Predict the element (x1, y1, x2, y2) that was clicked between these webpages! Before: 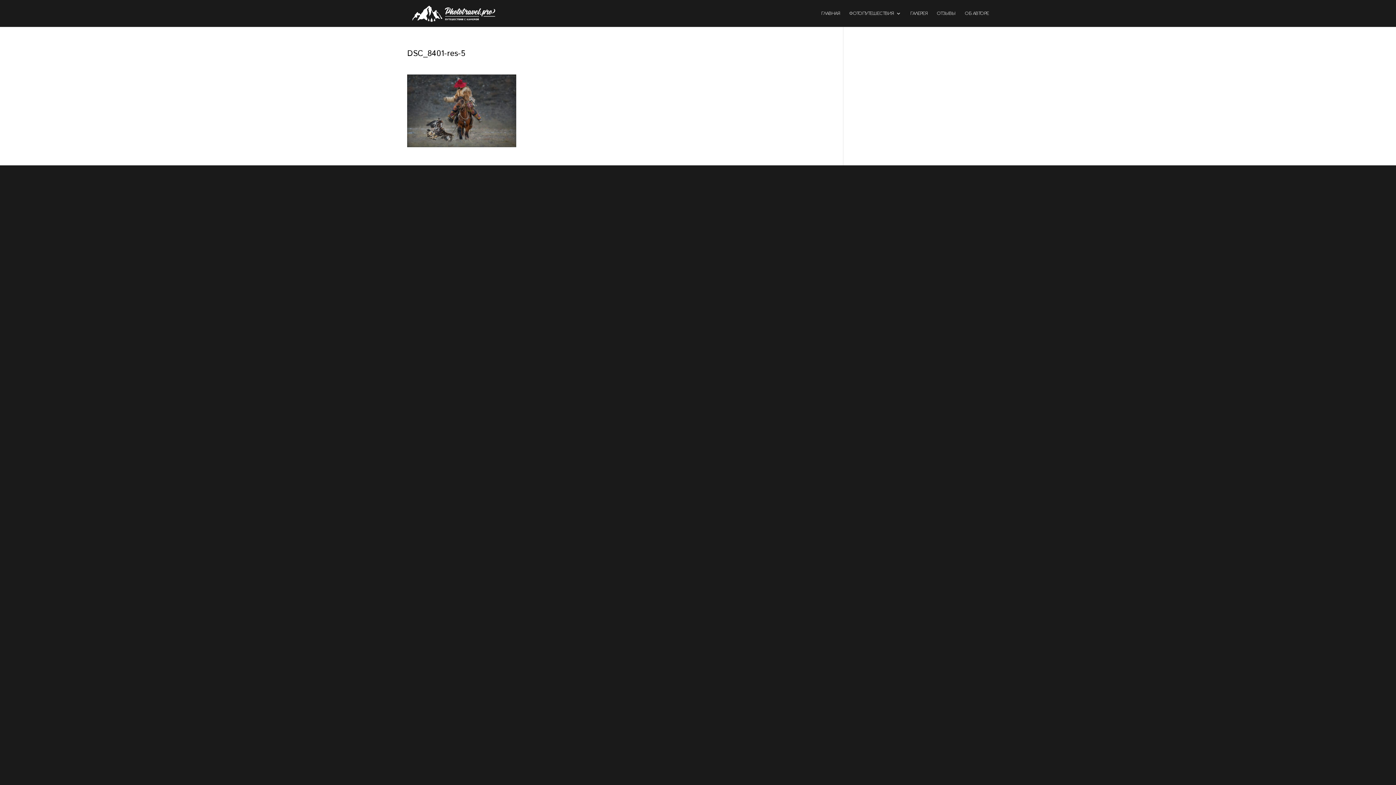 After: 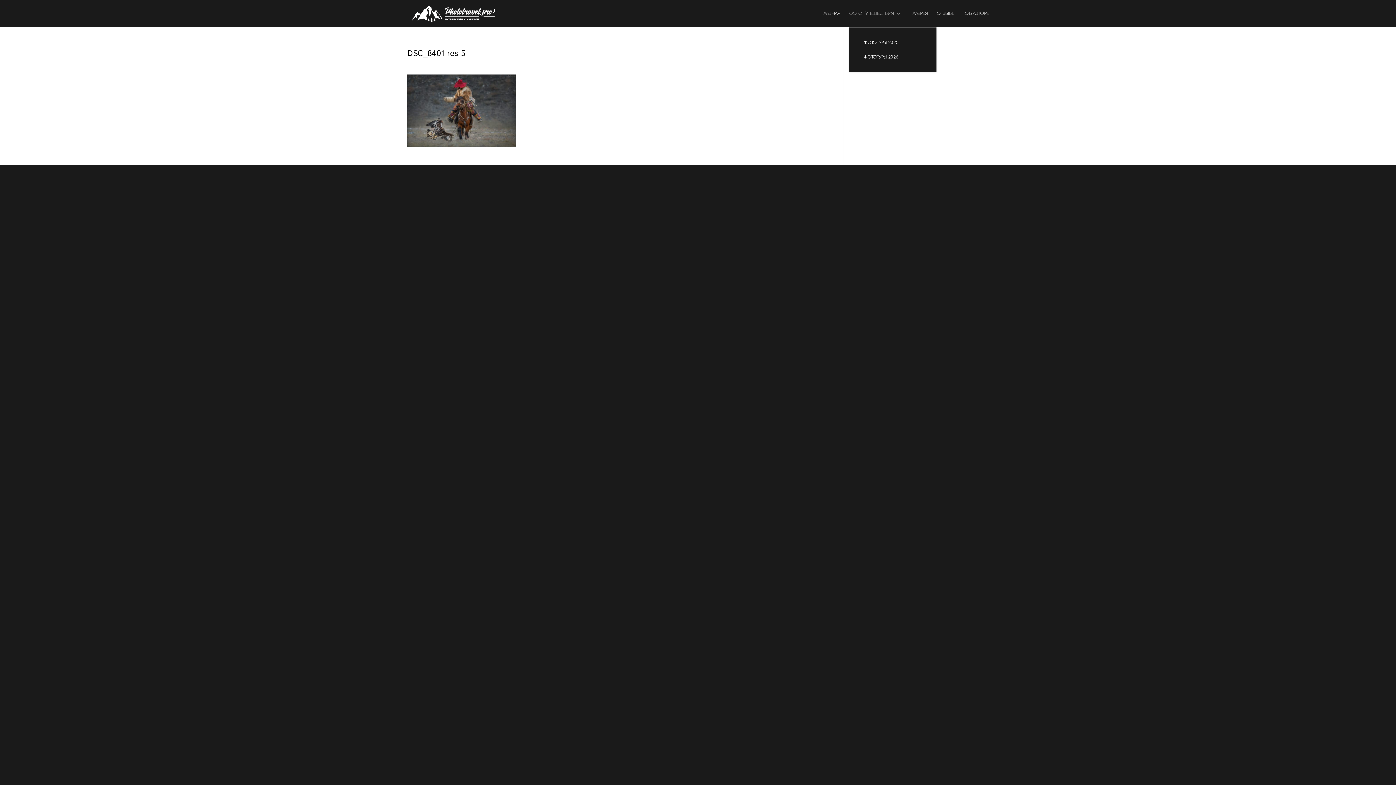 Action: bbox: (849, 10, 901, 26) label: ФОТОПУТЕШЕСТВИЯ